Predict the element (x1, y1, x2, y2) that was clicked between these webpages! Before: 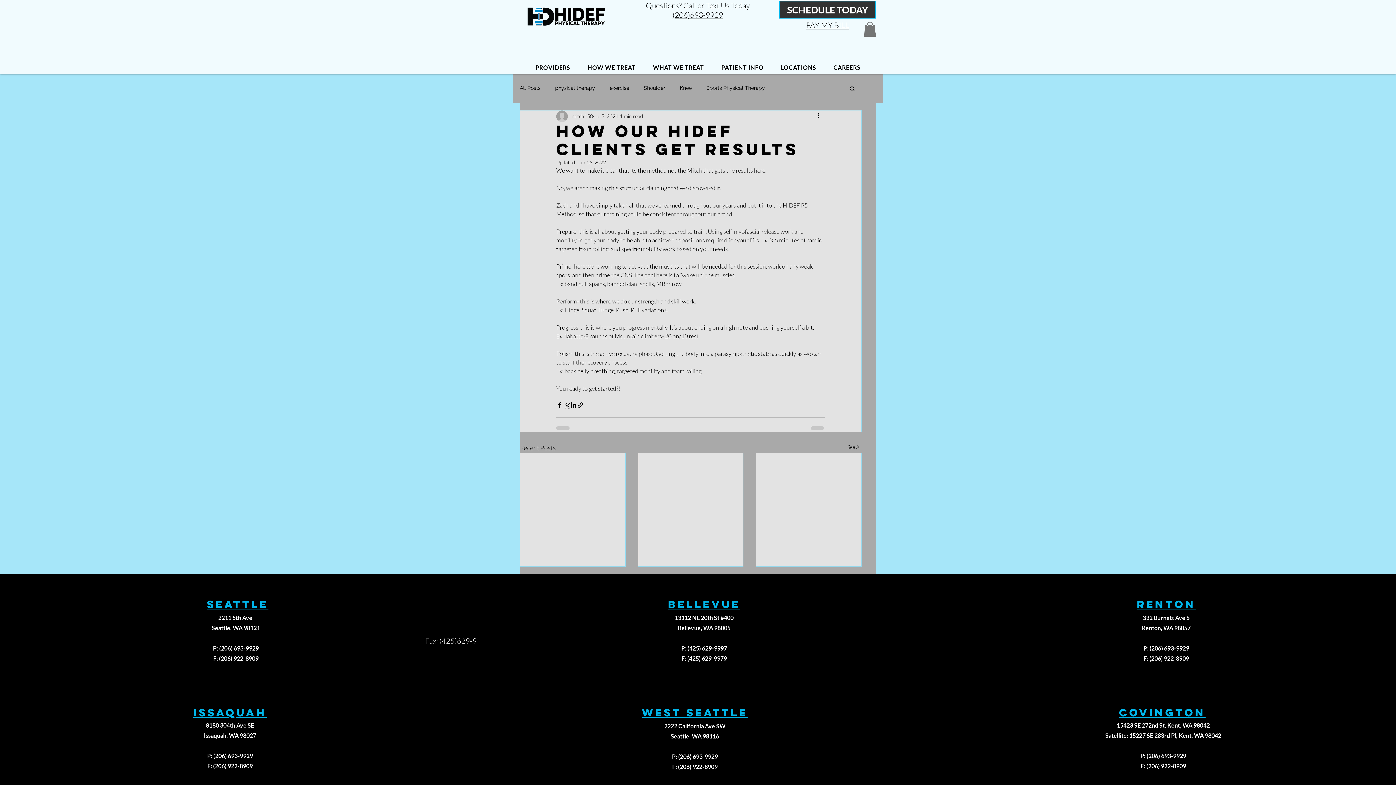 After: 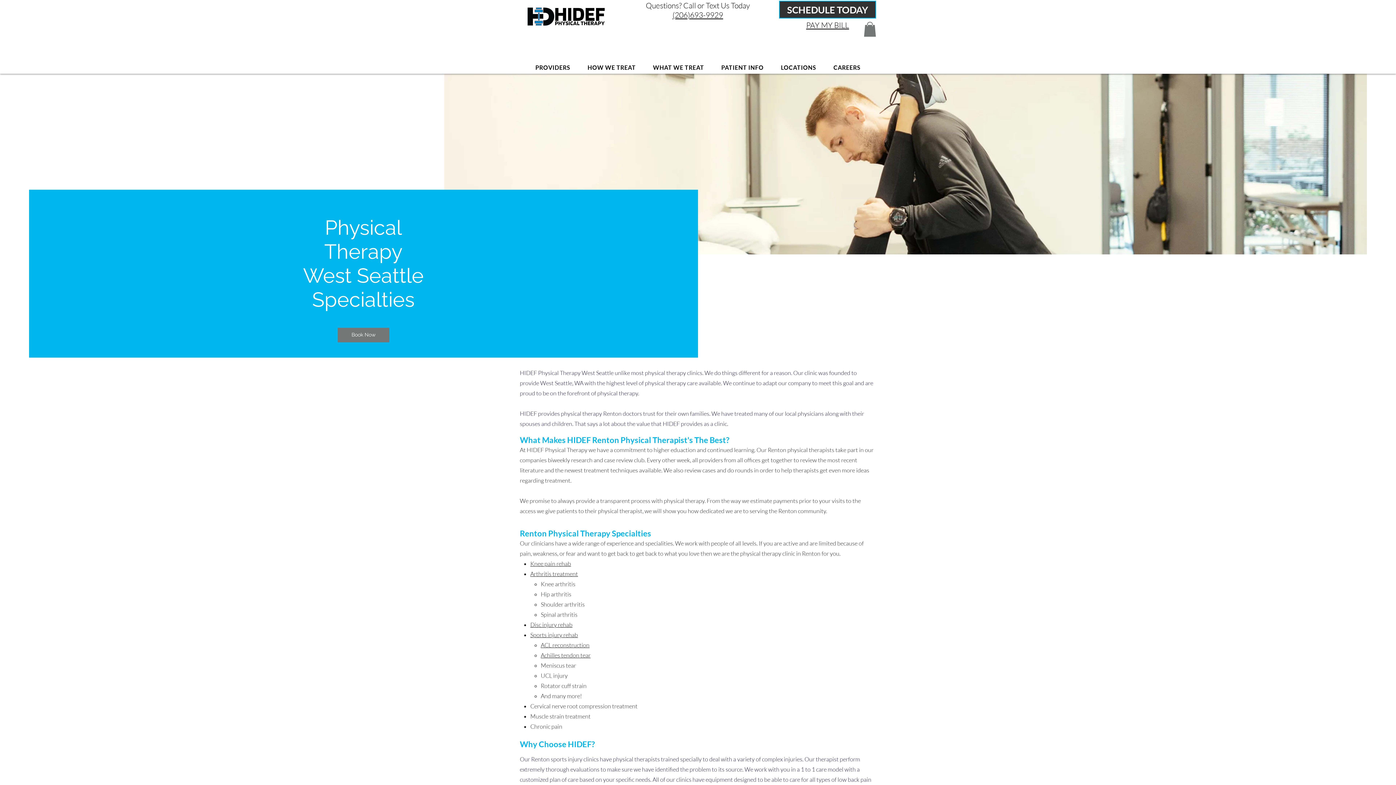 Action: label: WEST SEATTLE bbox: (642, 707, 748, 718)